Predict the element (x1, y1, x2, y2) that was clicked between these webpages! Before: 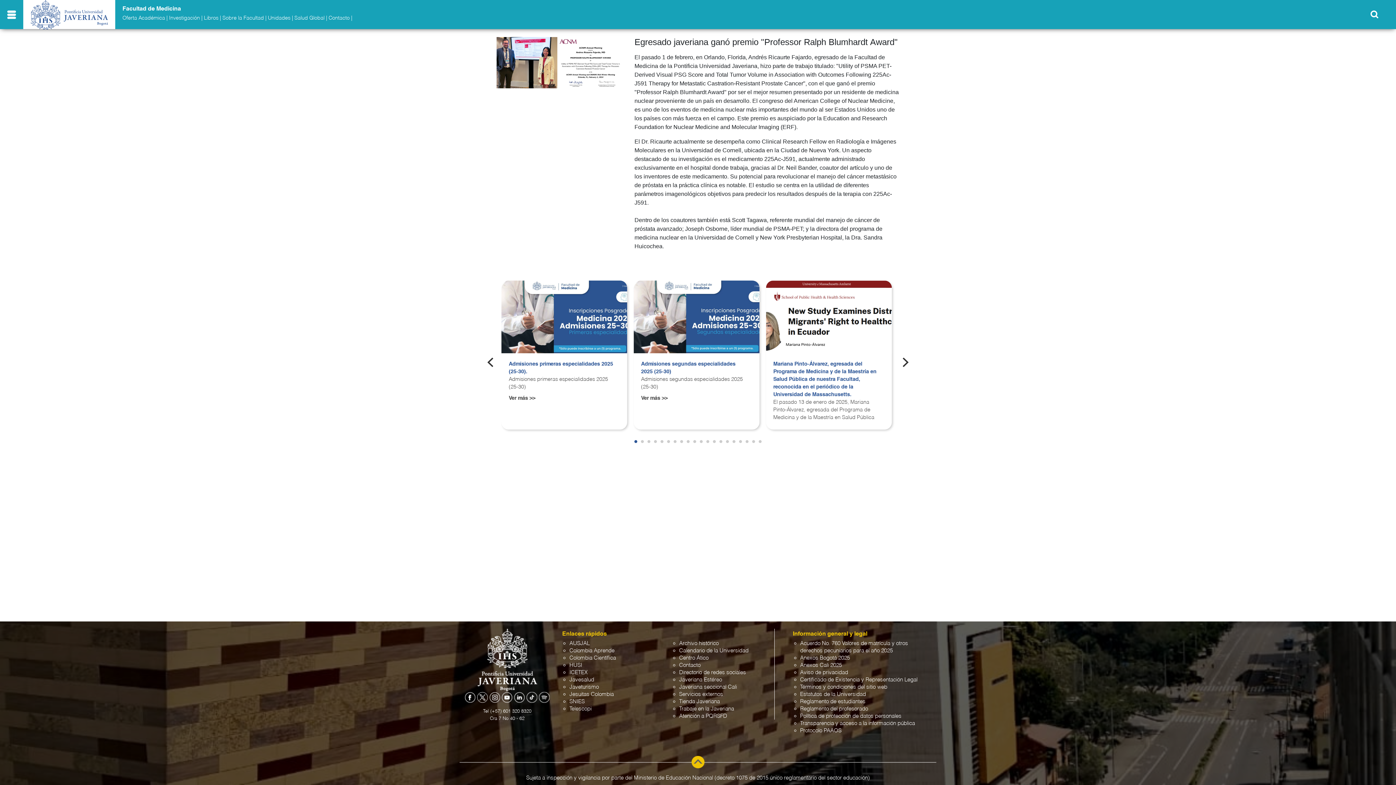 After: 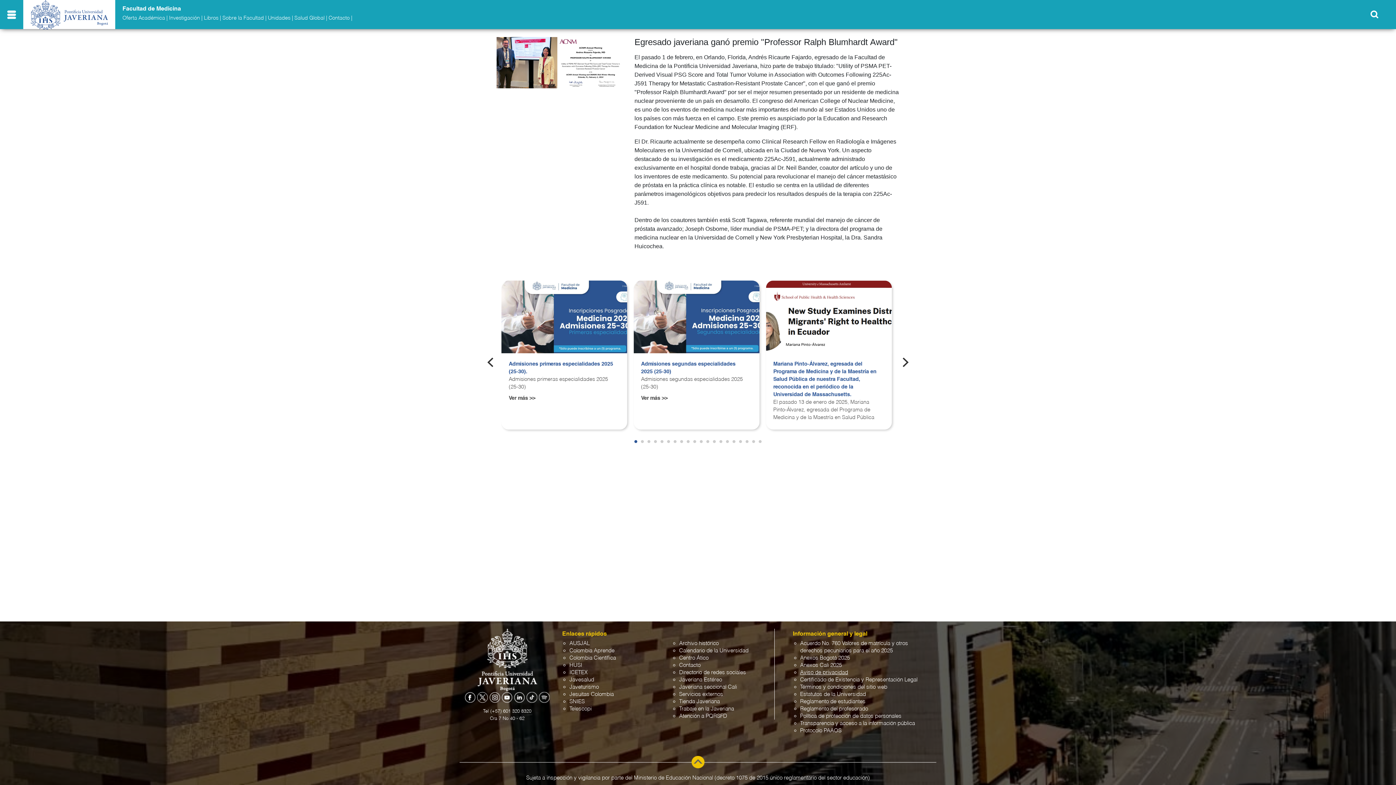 Action: label: Aviso de privacidad bbox: (800, 670, 848, 675)